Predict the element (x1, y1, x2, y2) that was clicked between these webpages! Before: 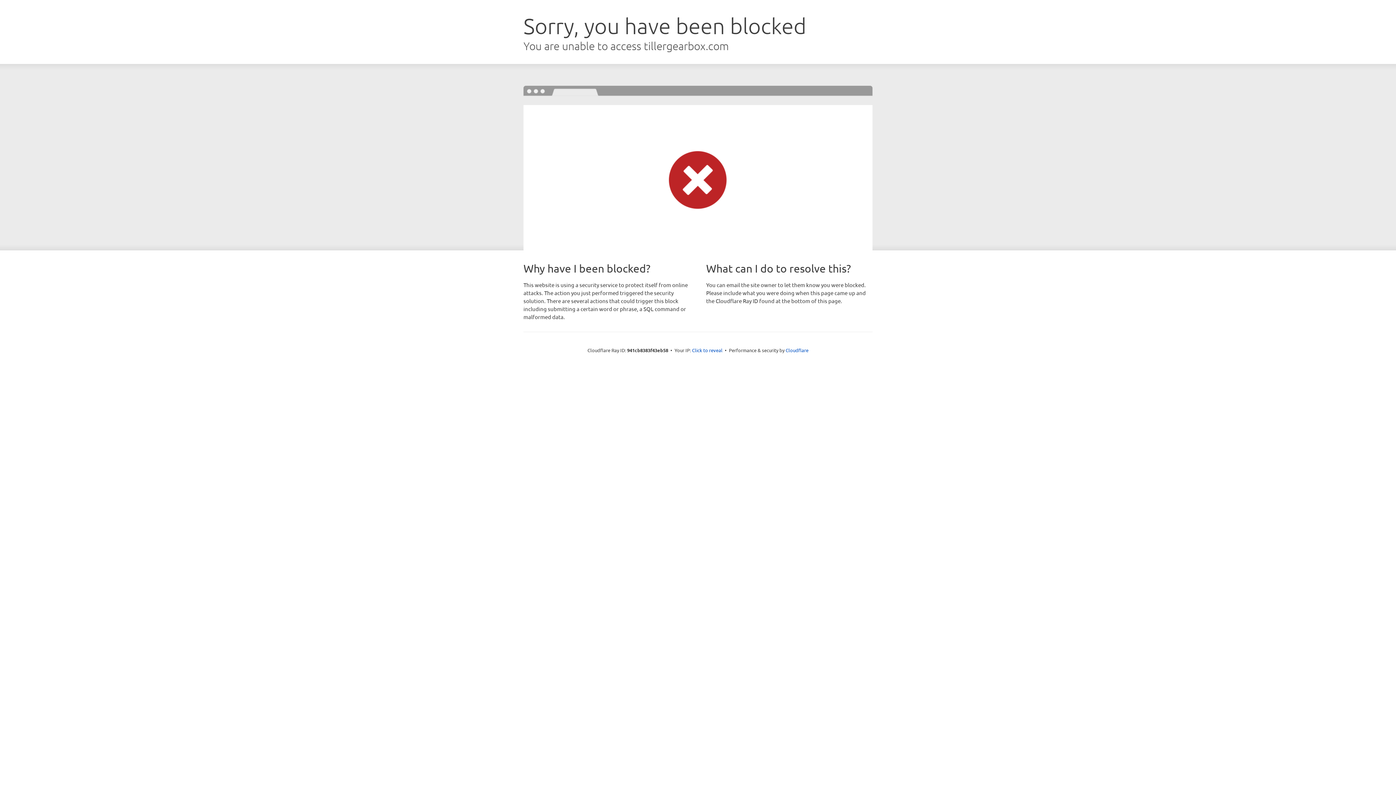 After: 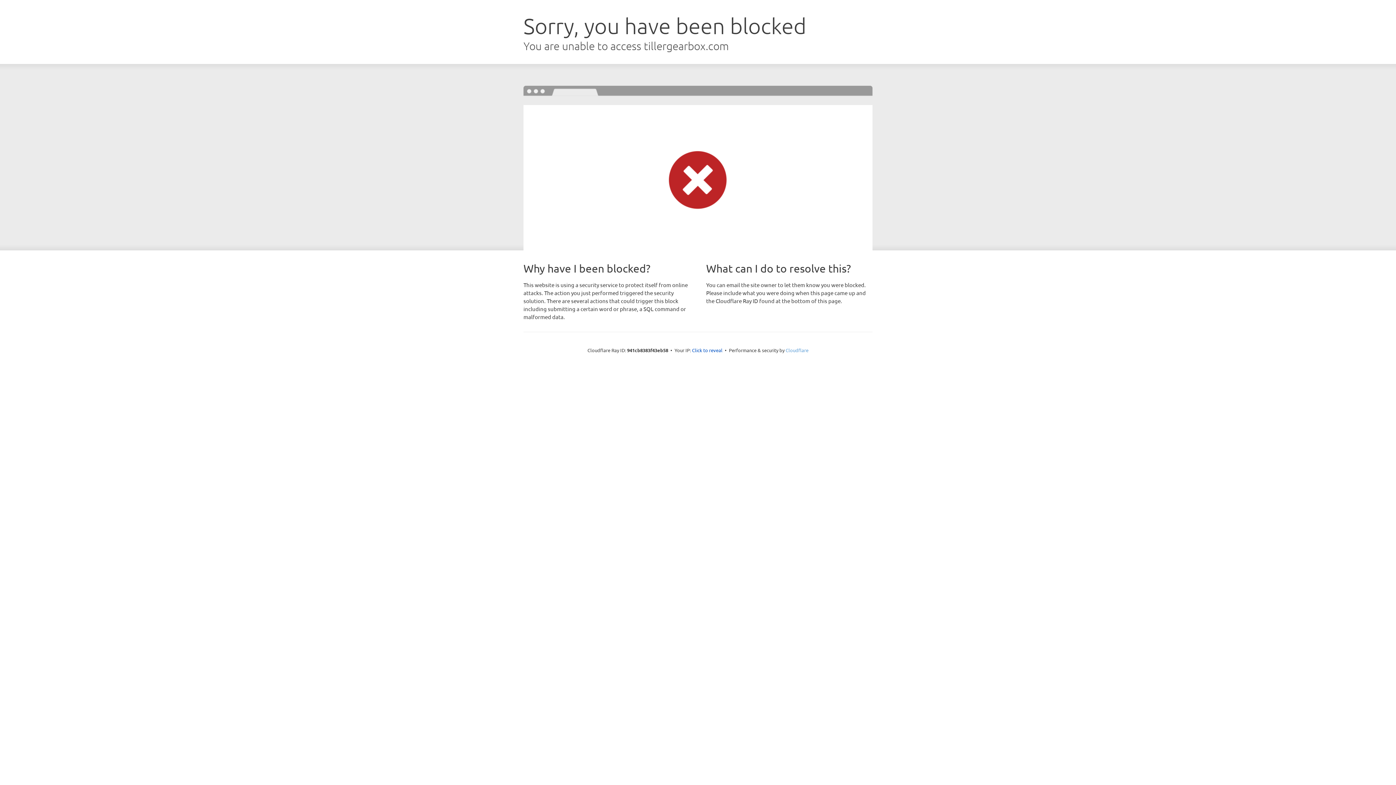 Action: bbox: (785, 347, 808, 353) label: Cloudflare